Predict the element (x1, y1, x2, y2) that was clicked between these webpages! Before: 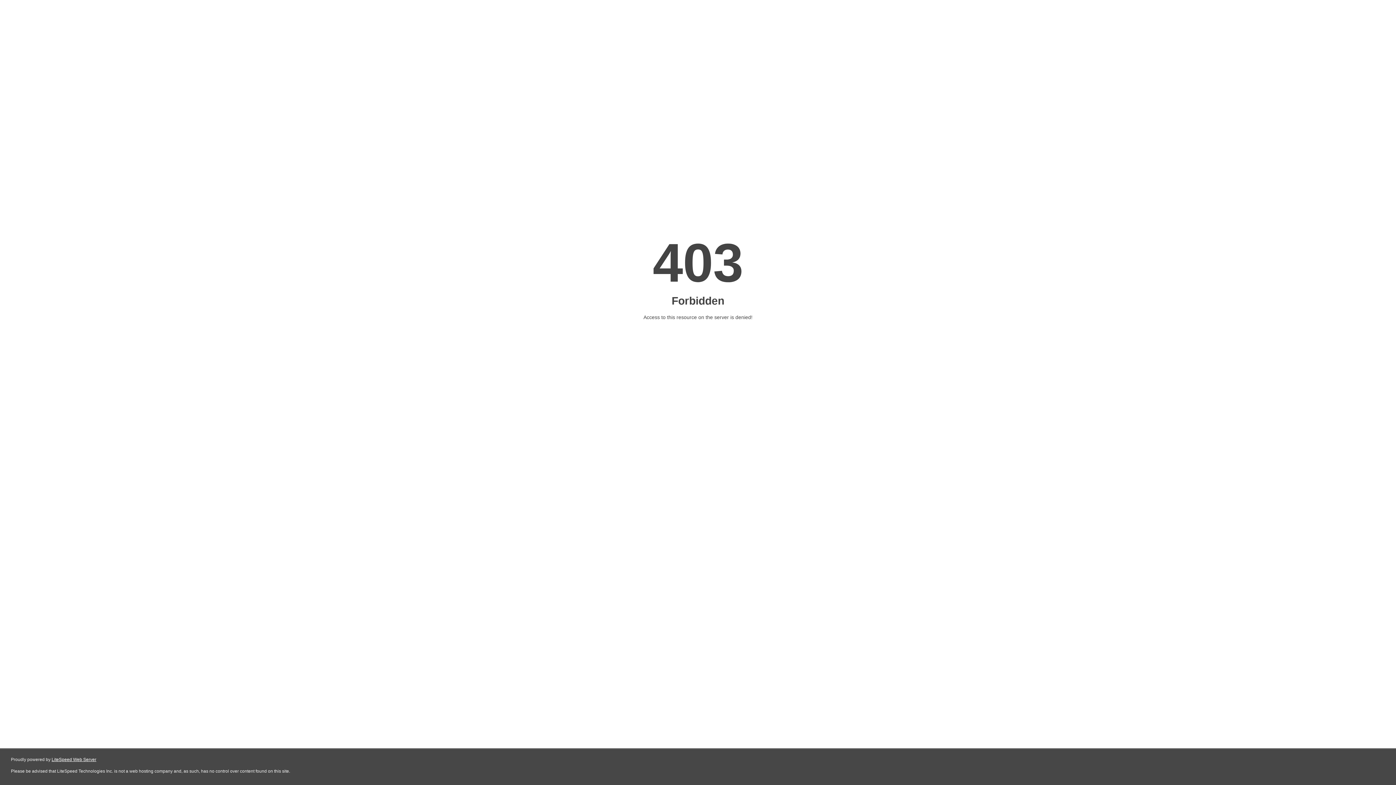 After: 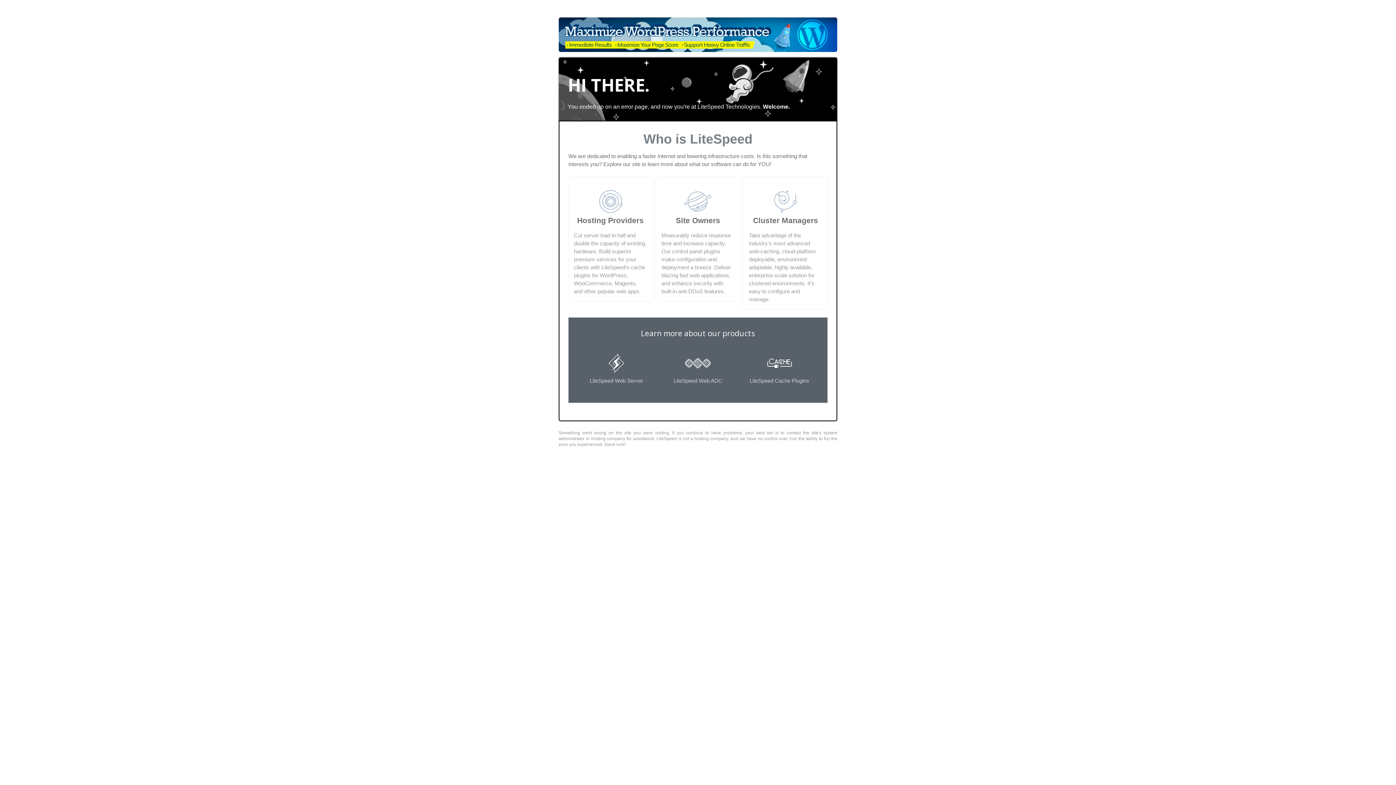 Action: label: LiteSpeed Web Server bbox: (51, 757, 96, 762)